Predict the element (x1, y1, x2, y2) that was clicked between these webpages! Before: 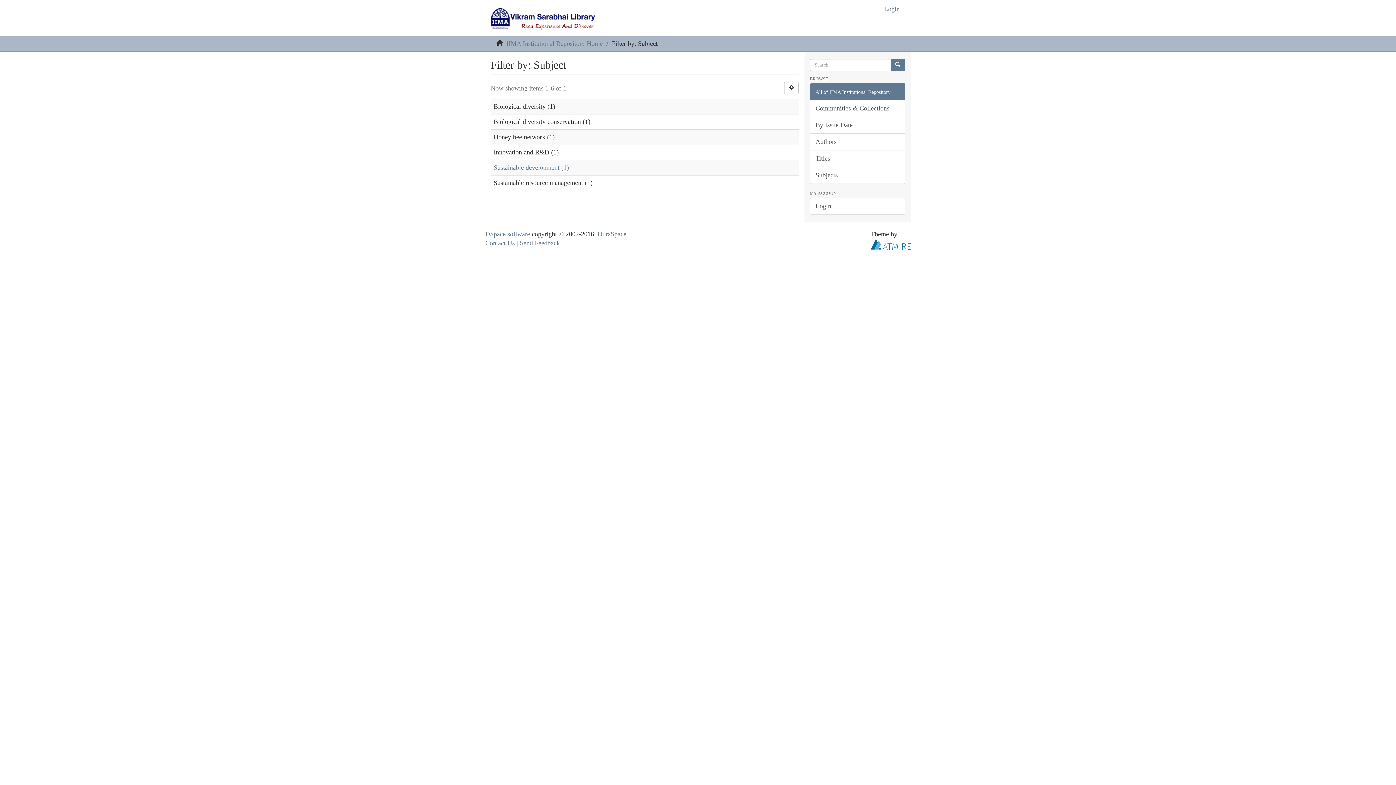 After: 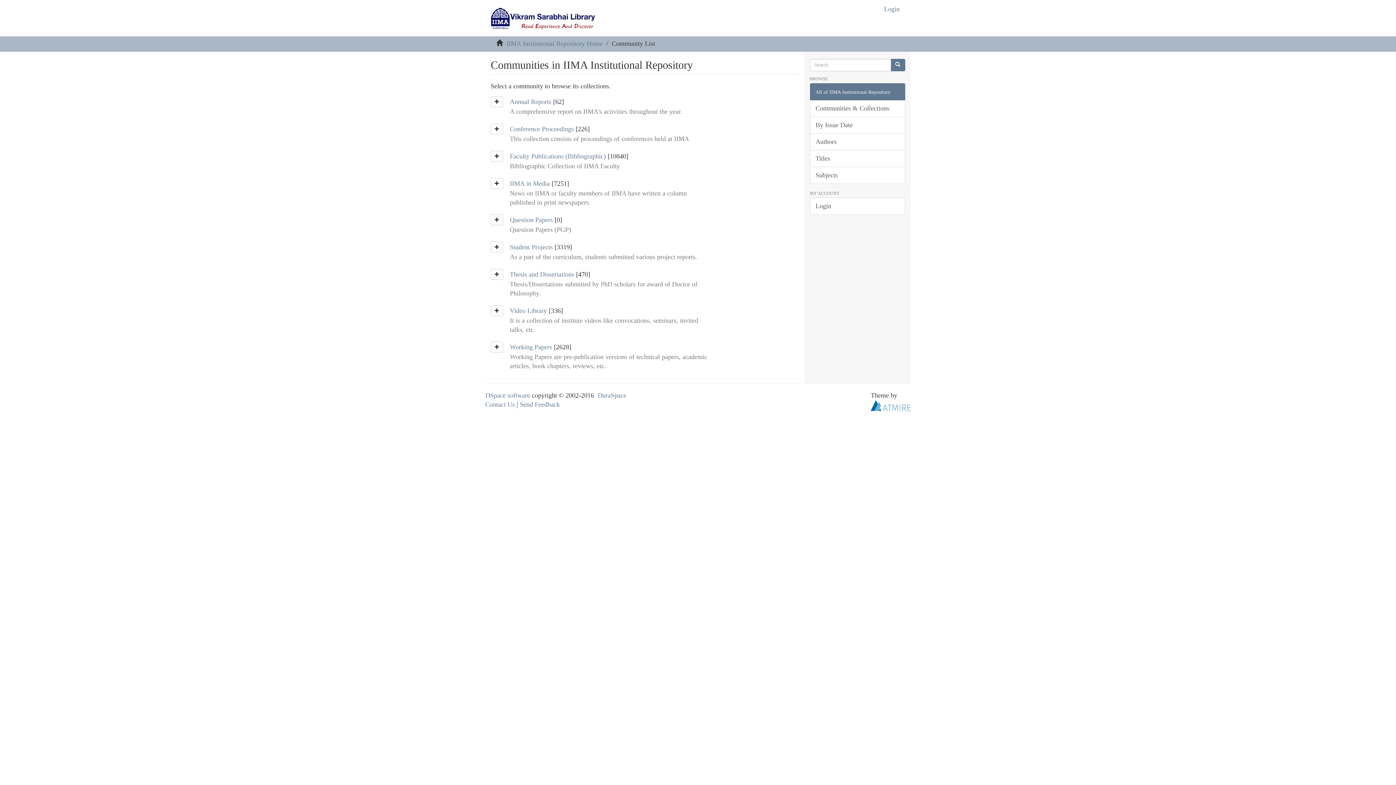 Action: label: Communities & Collections bbox: (810, 100, 905, 117)